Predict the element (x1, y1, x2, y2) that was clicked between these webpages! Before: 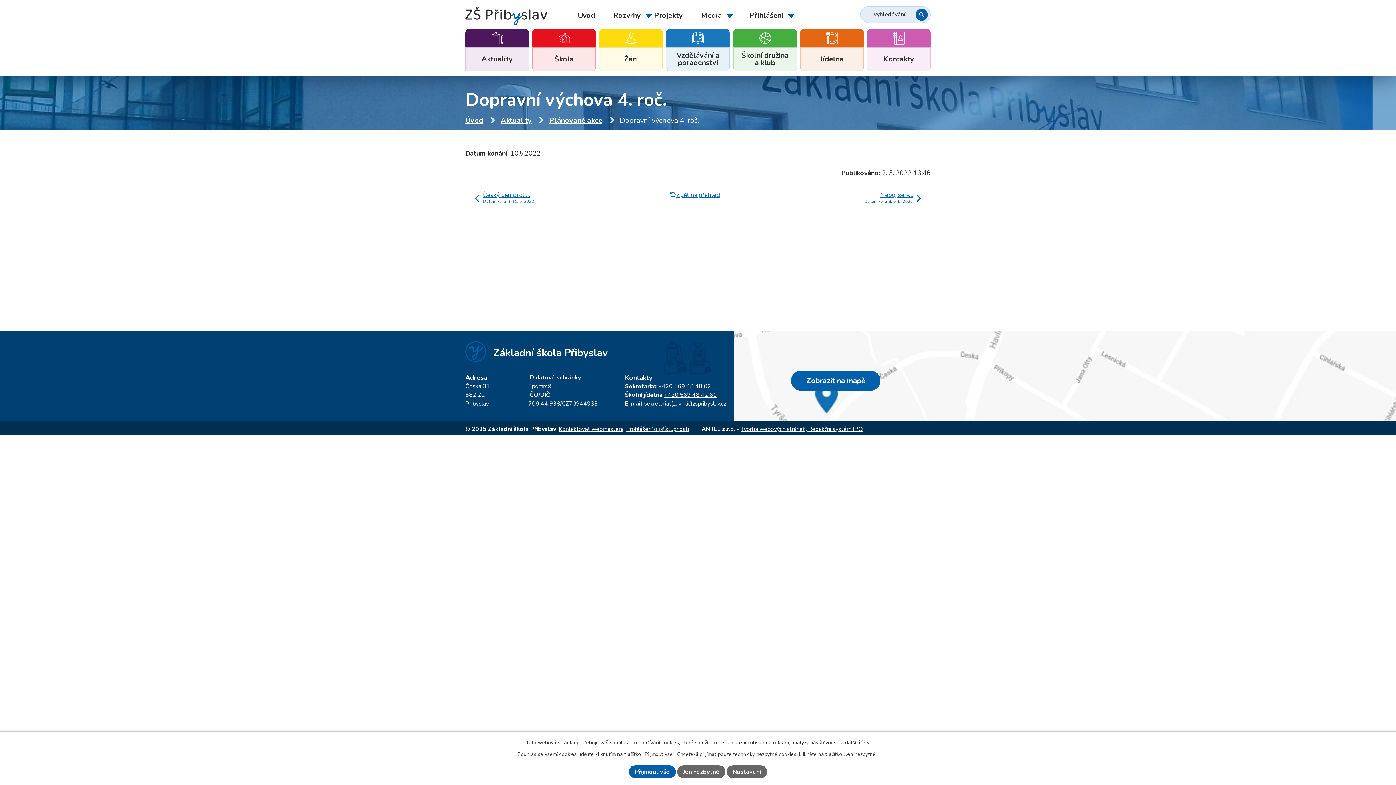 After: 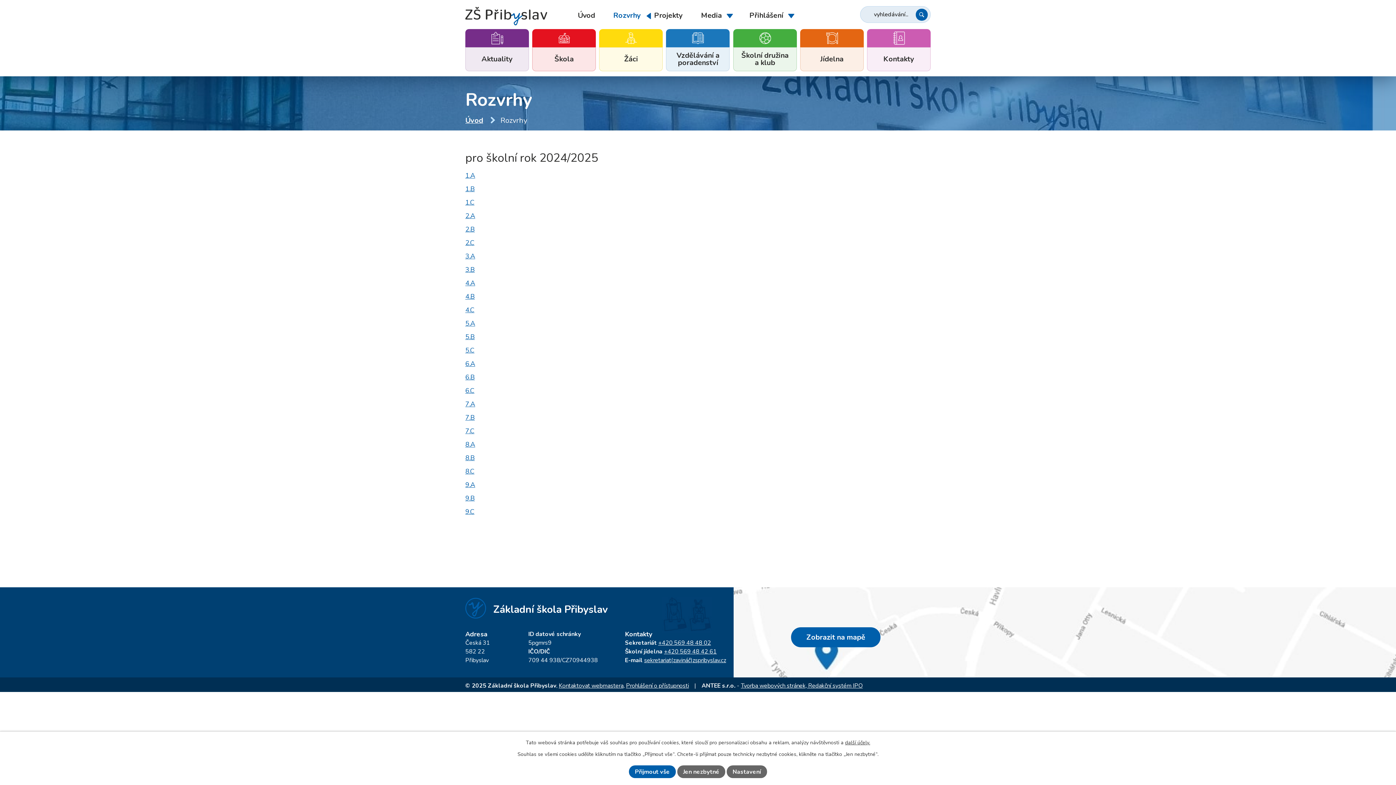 Action: bbox: (608, 5, 645, 28) label: Rozvrhy